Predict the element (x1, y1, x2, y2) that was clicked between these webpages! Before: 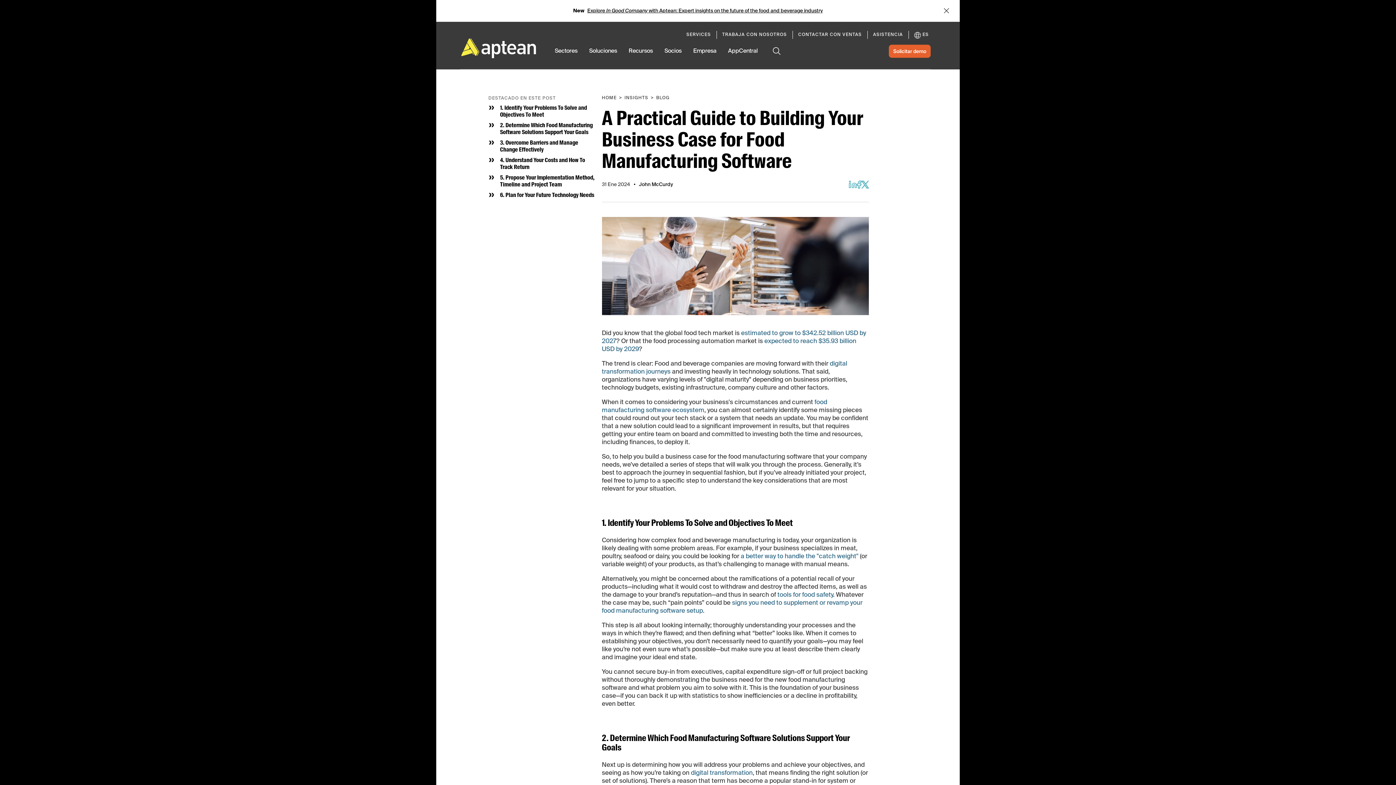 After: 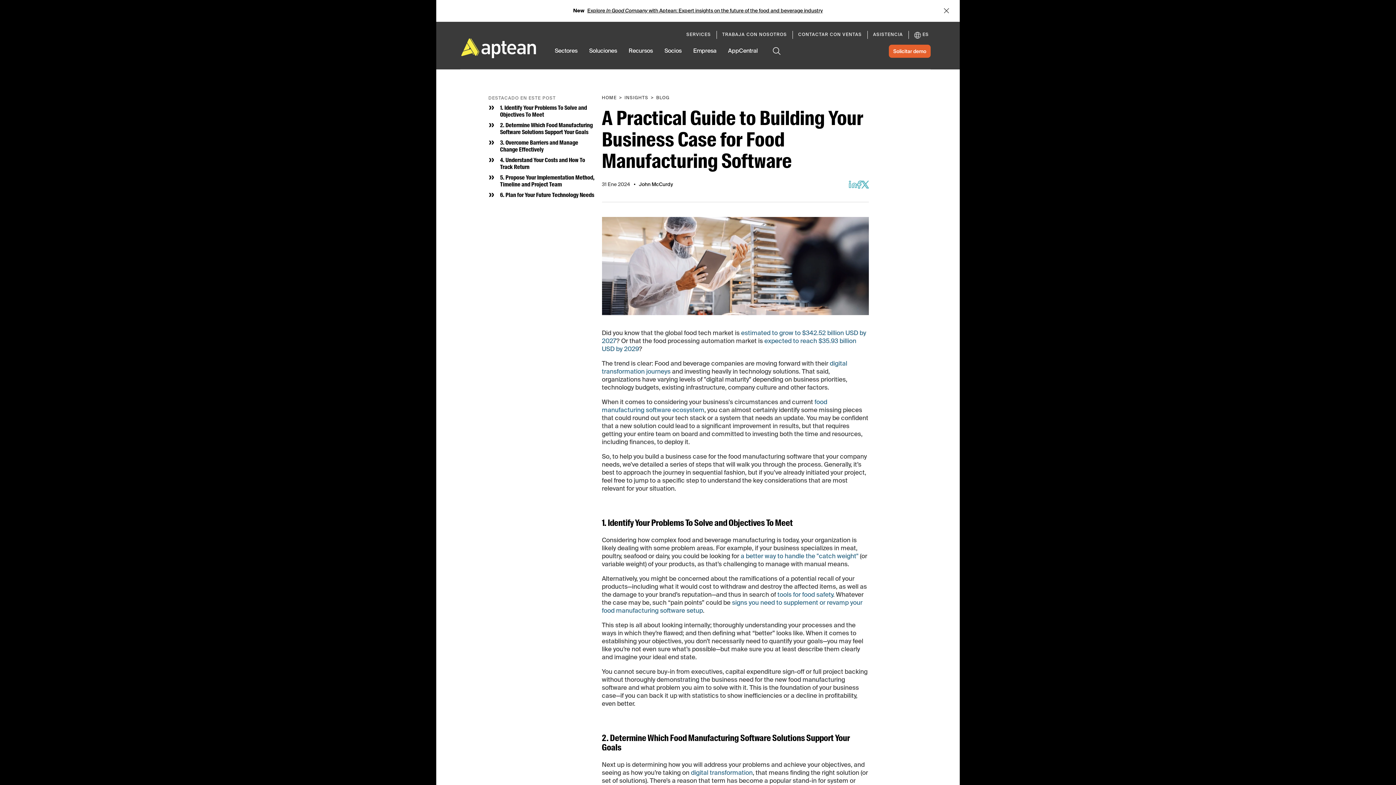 Action: label: Facebook bbox: (856, 180, 861, 189)